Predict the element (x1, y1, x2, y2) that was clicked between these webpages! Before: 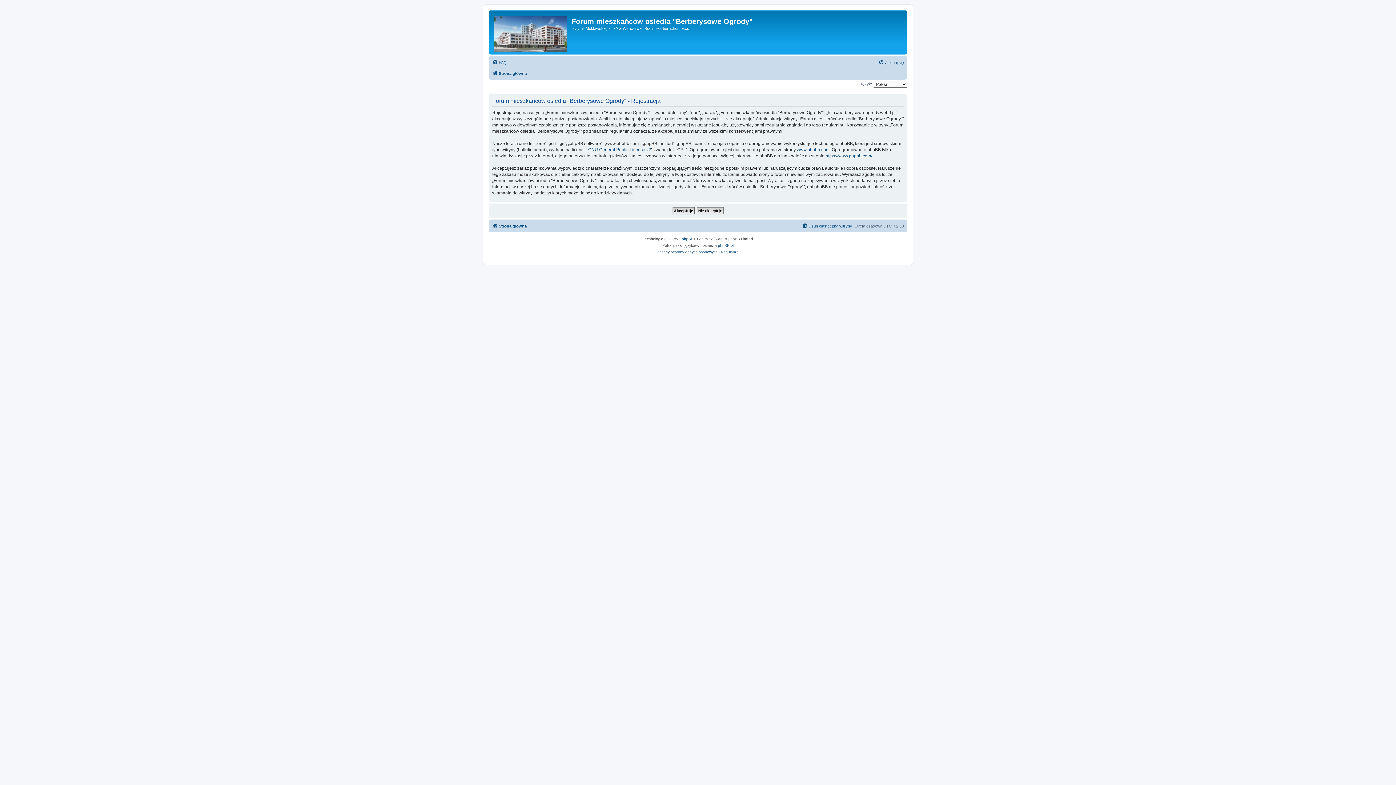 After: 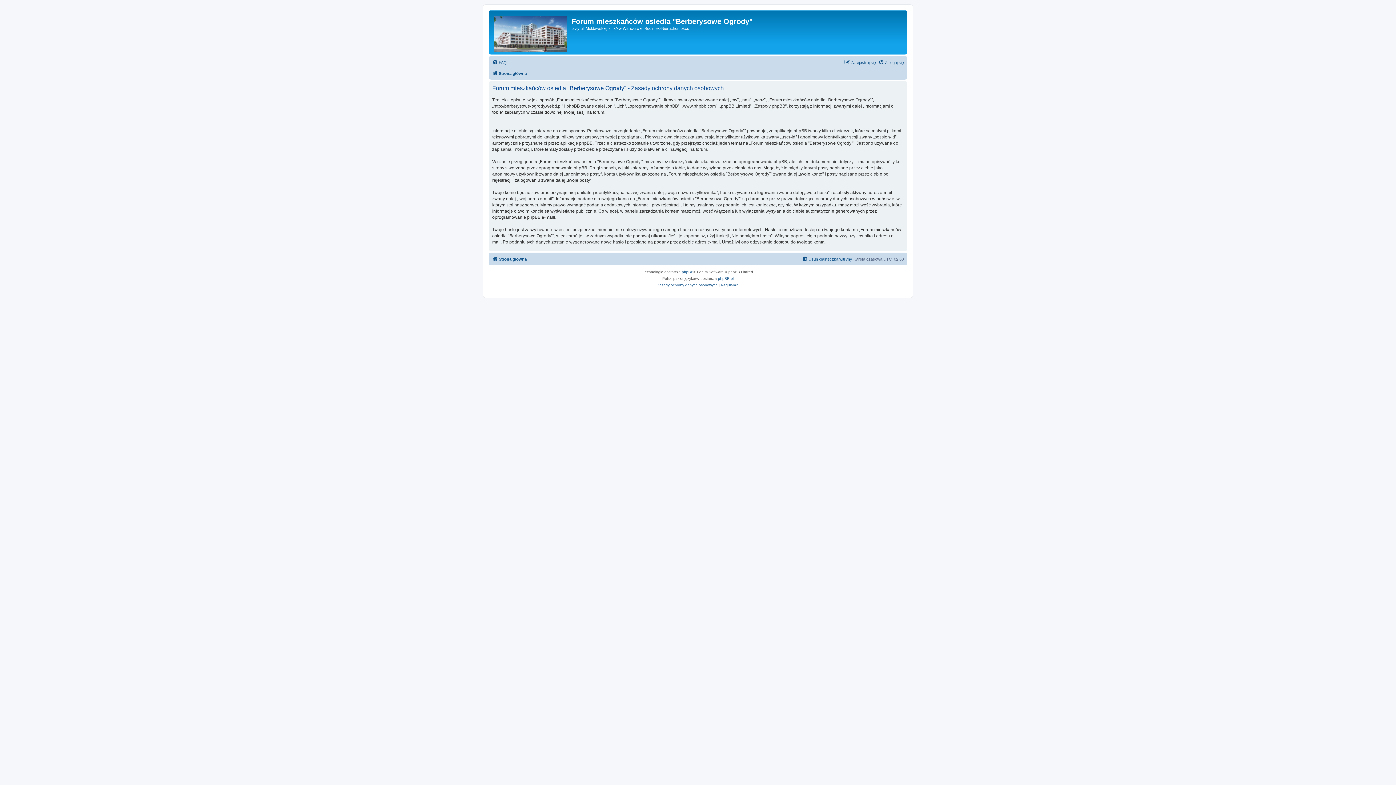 Action: label: Zasady ochrony danych osobowych bbox: (657, 248, 717, 255)